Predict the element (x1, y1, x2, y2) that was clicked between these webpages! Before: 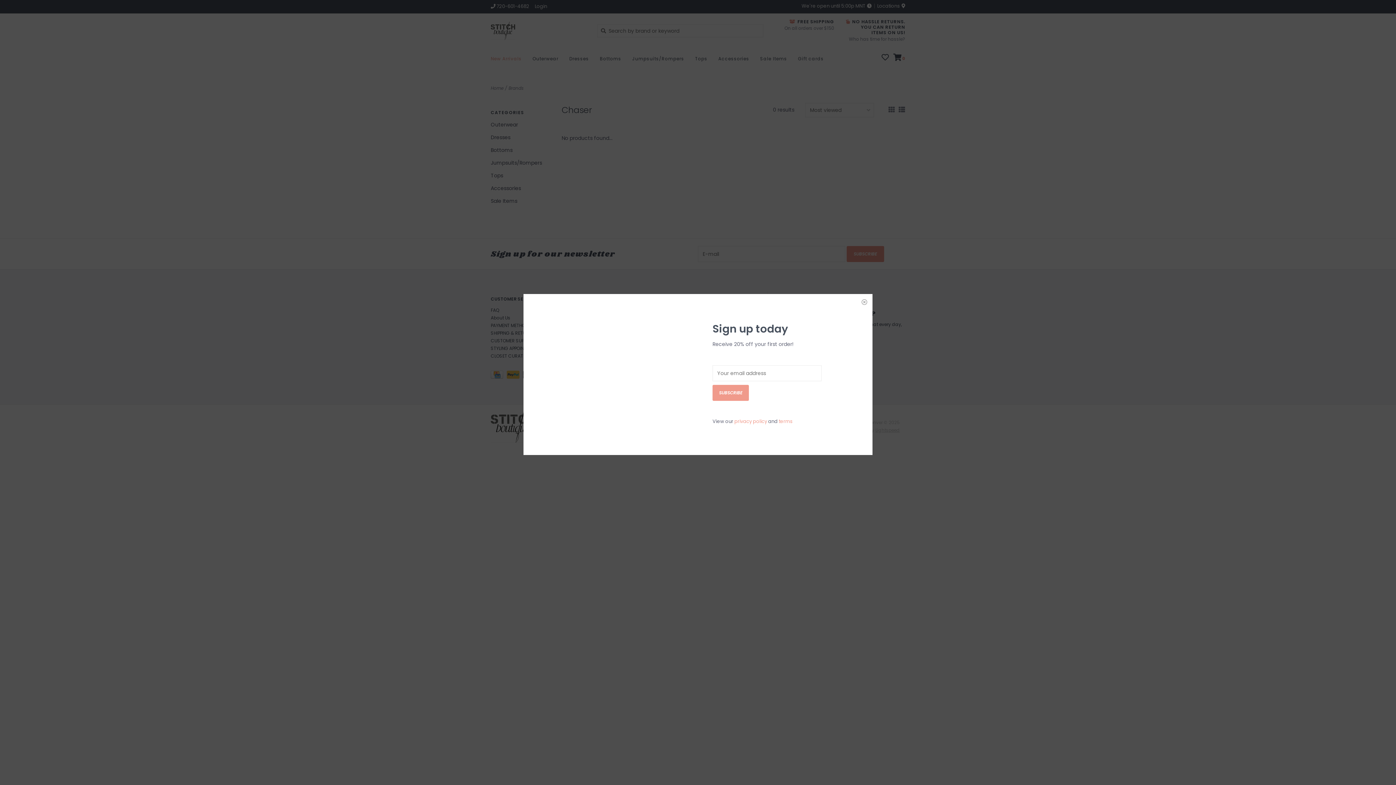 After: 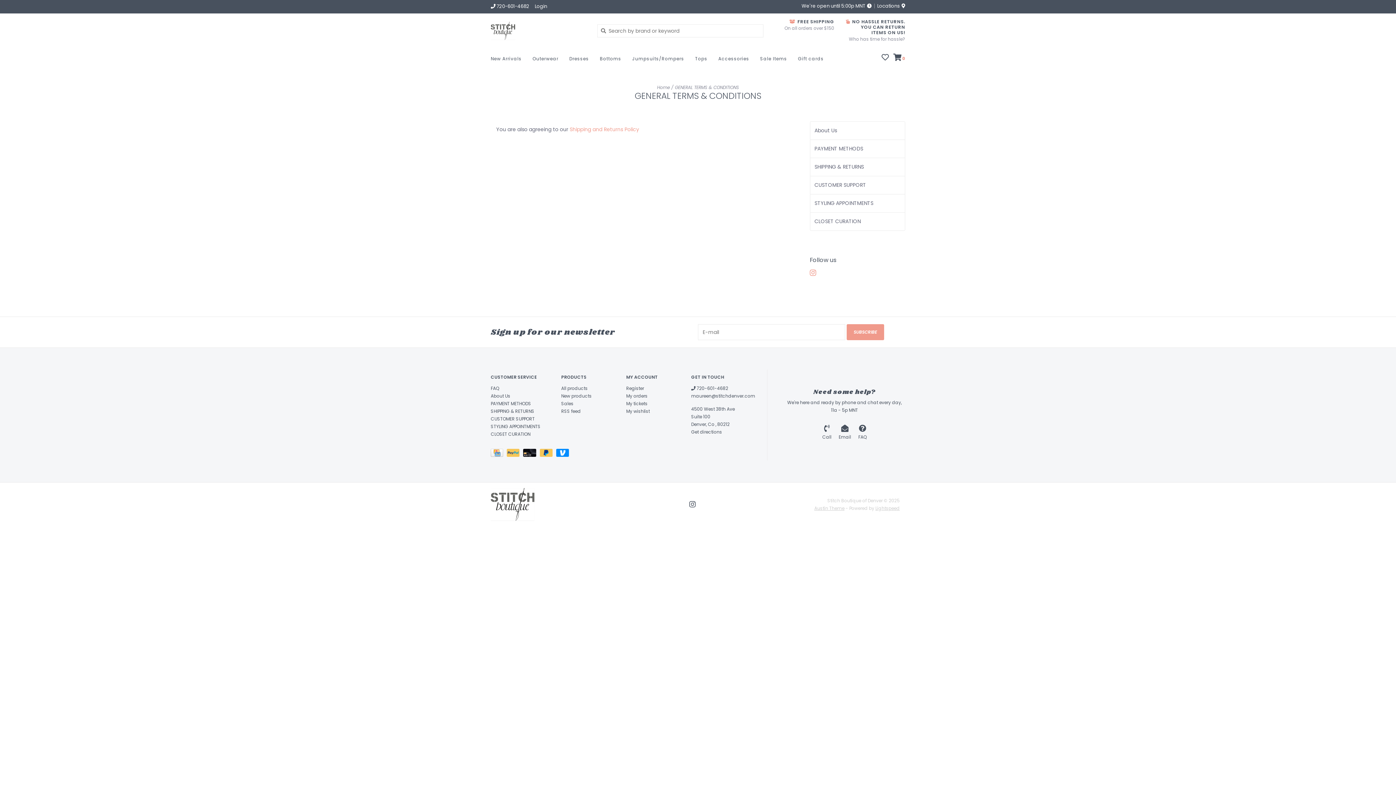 Action: label: terms bbox: (778, 418, 792, 425)